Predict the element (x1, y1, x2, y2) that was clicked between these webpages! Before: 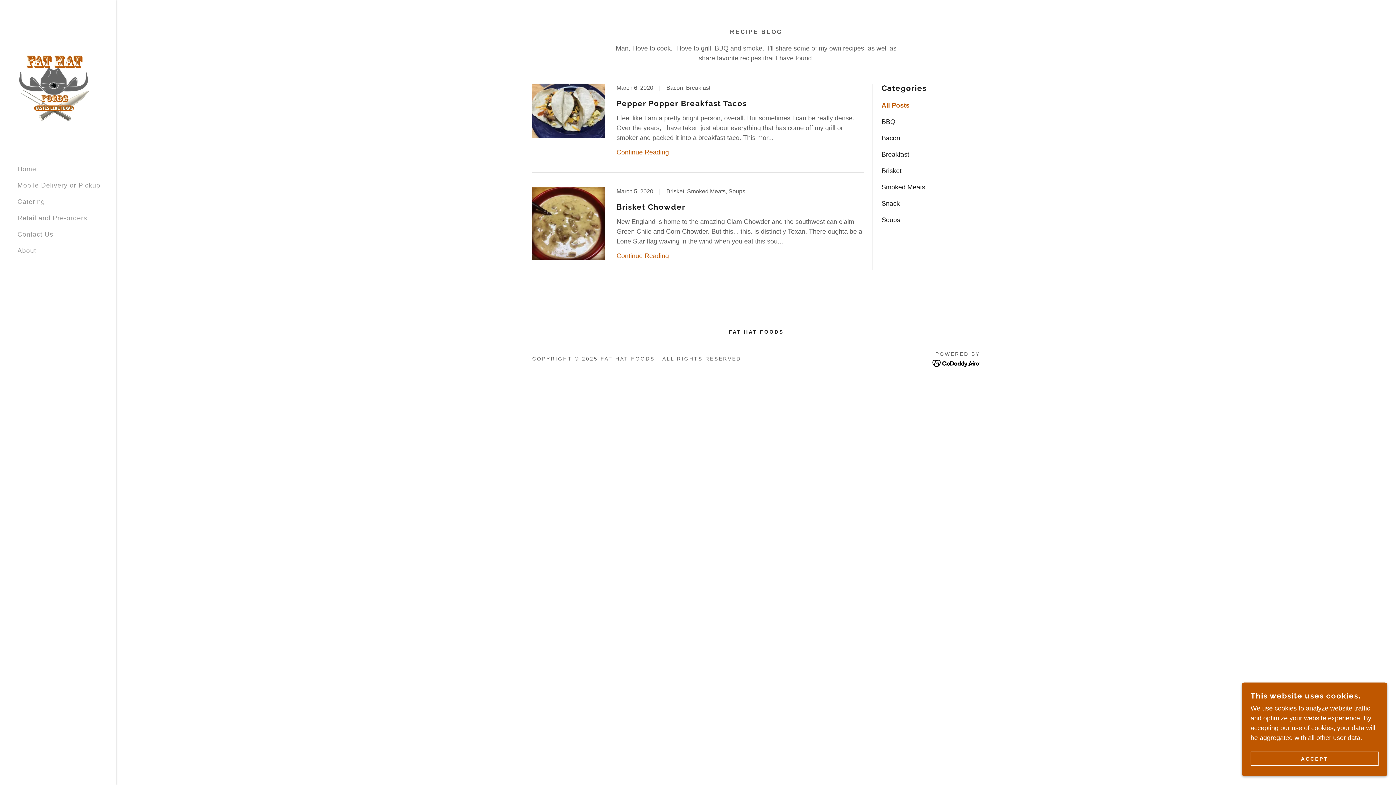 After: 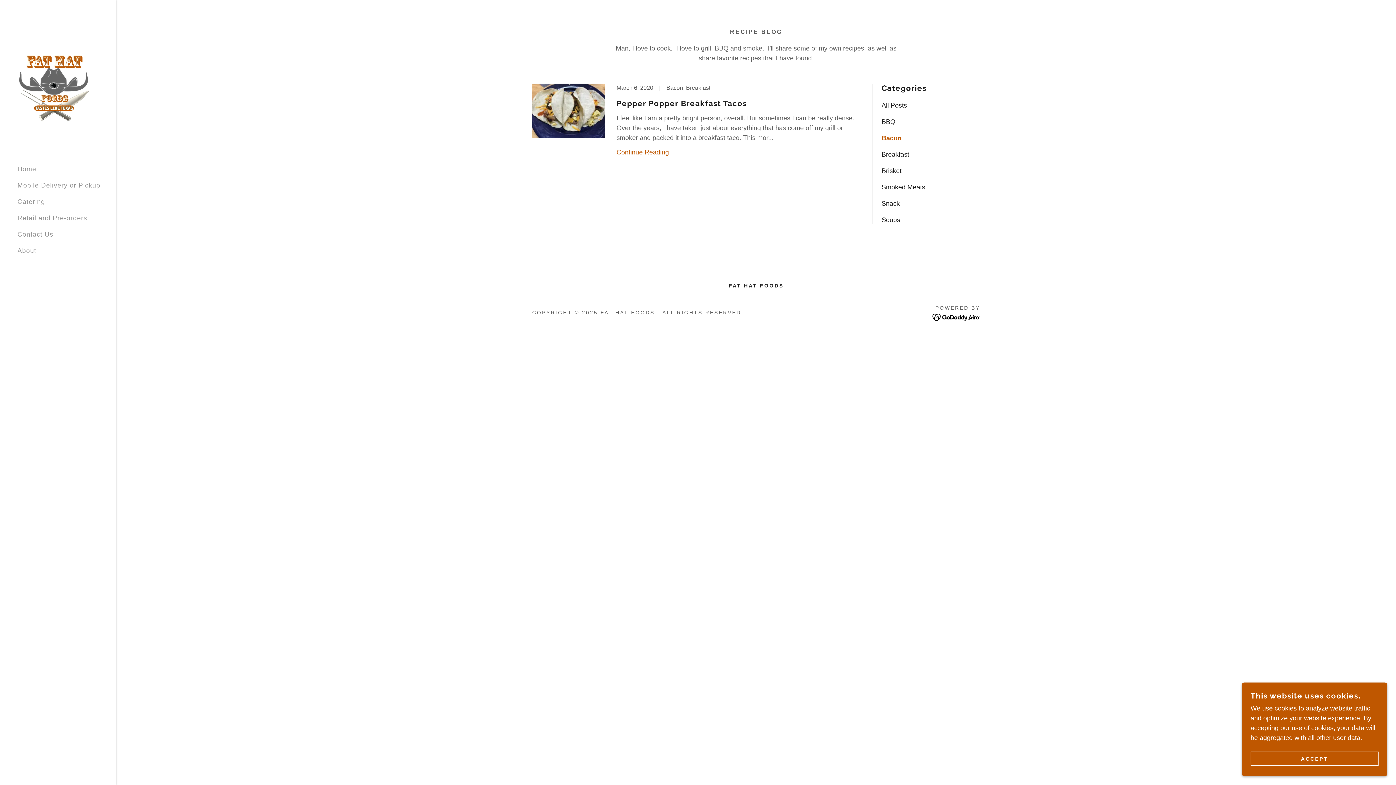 Action: label: Bacon bbox: (881, 134, 980, 142)